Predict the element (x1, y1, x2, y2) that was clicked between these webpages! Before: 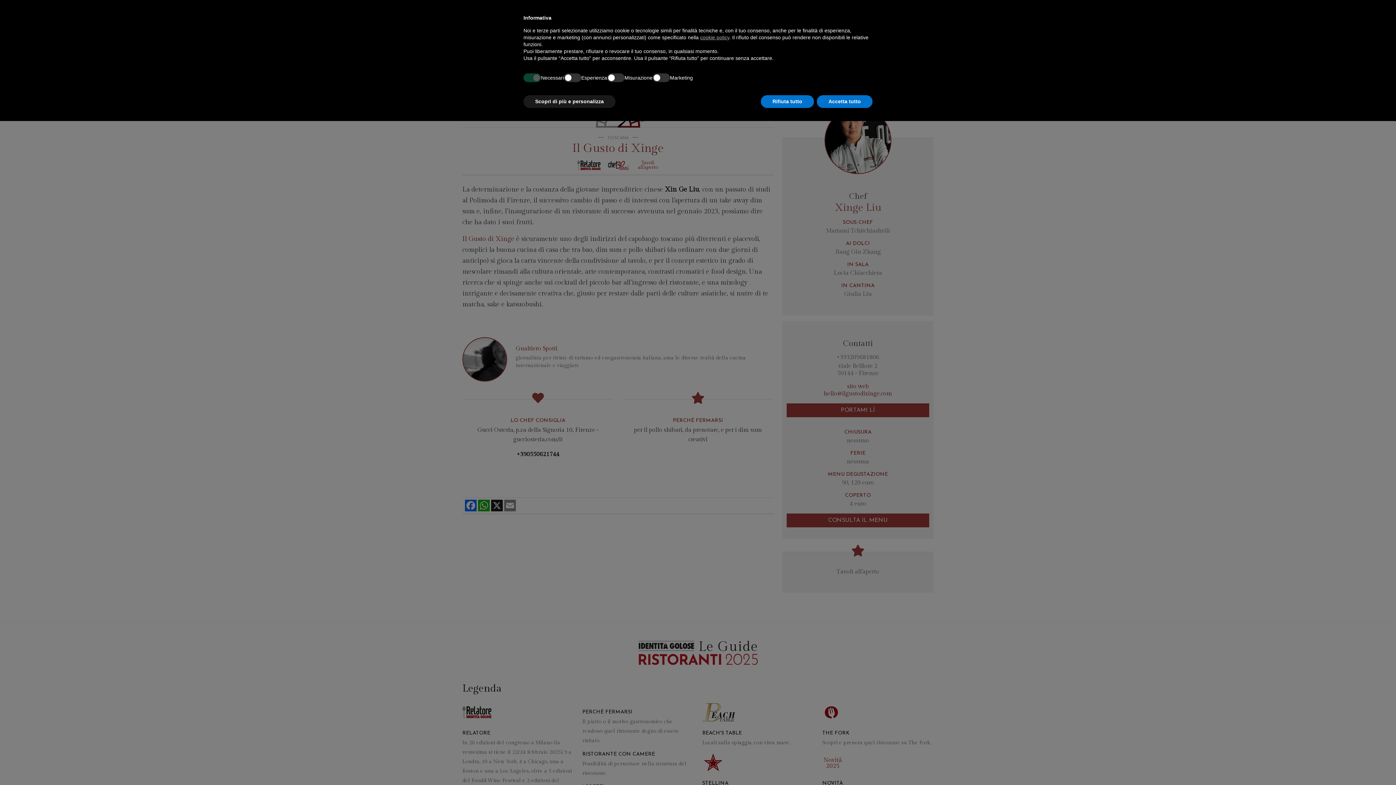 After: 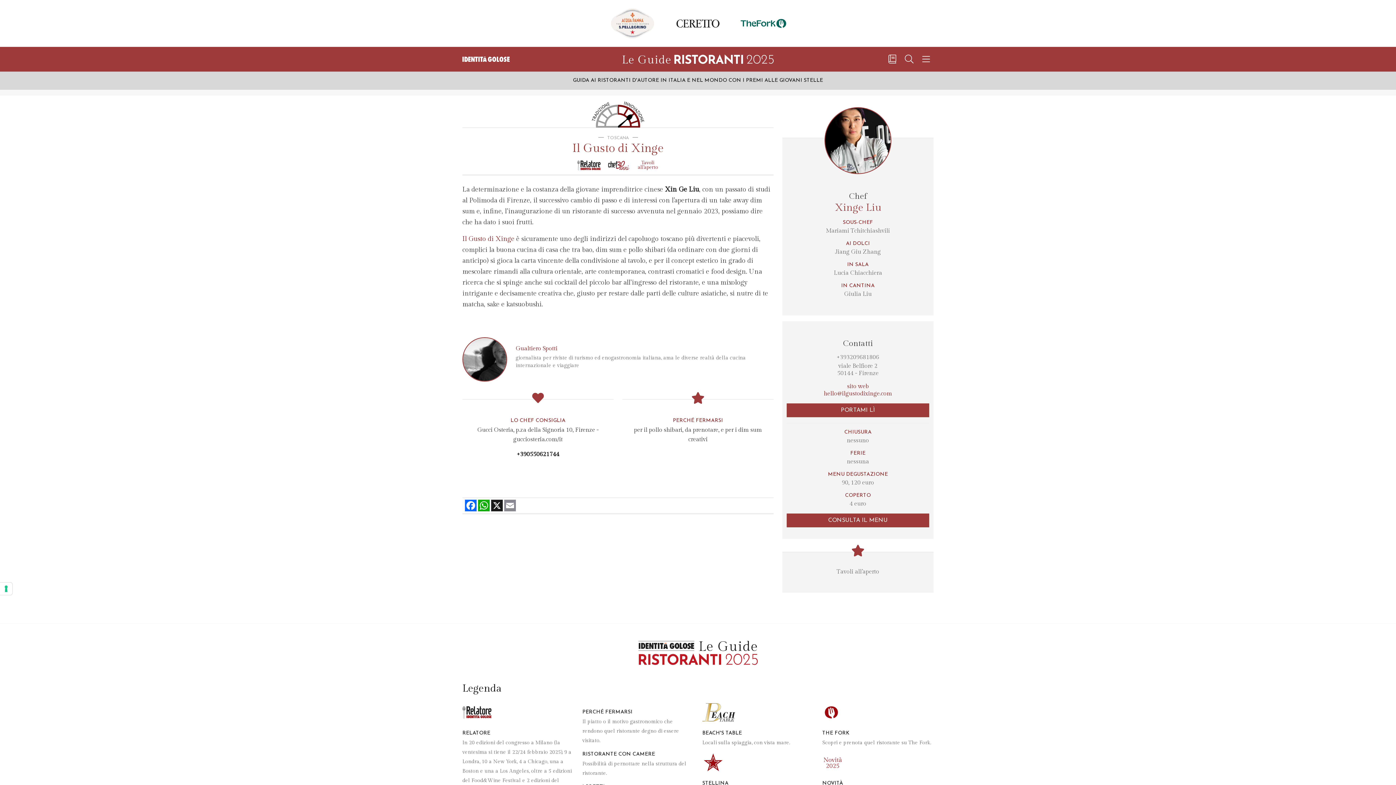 Action: bbox: (817, 95, 872, 108) label: Accetta tutto